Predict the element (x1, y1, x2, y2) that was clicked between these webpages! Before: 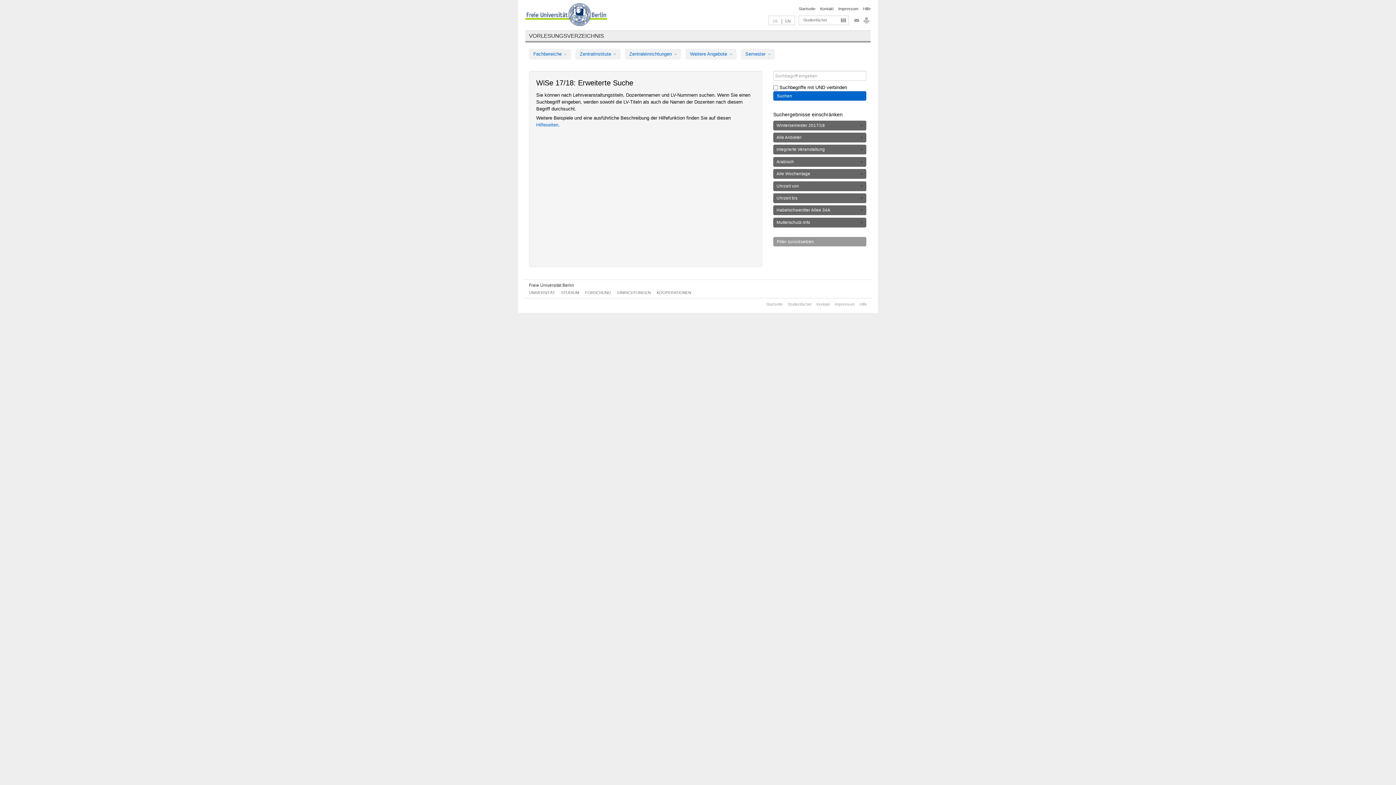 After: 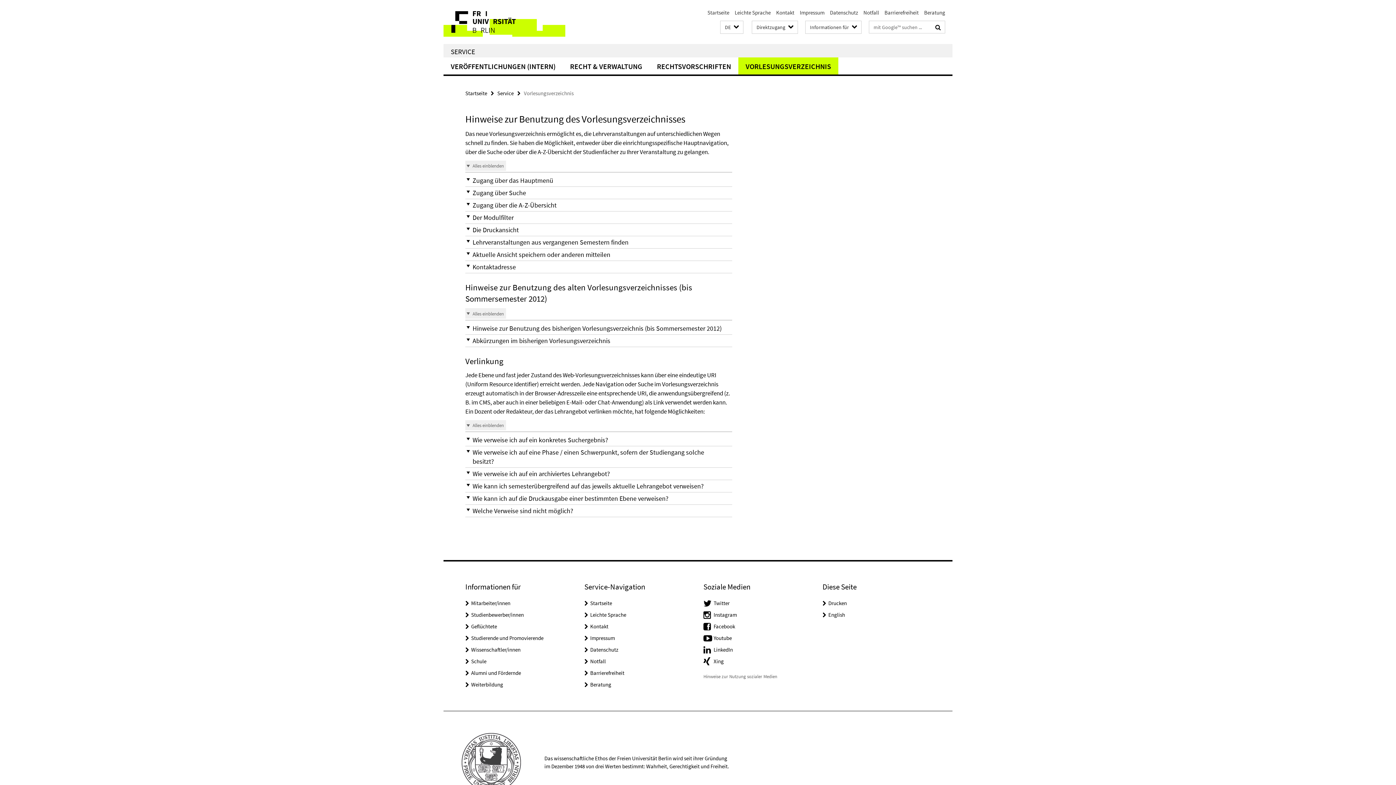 Action: label: Hilfe bbox: (859, 302, 867, 306)